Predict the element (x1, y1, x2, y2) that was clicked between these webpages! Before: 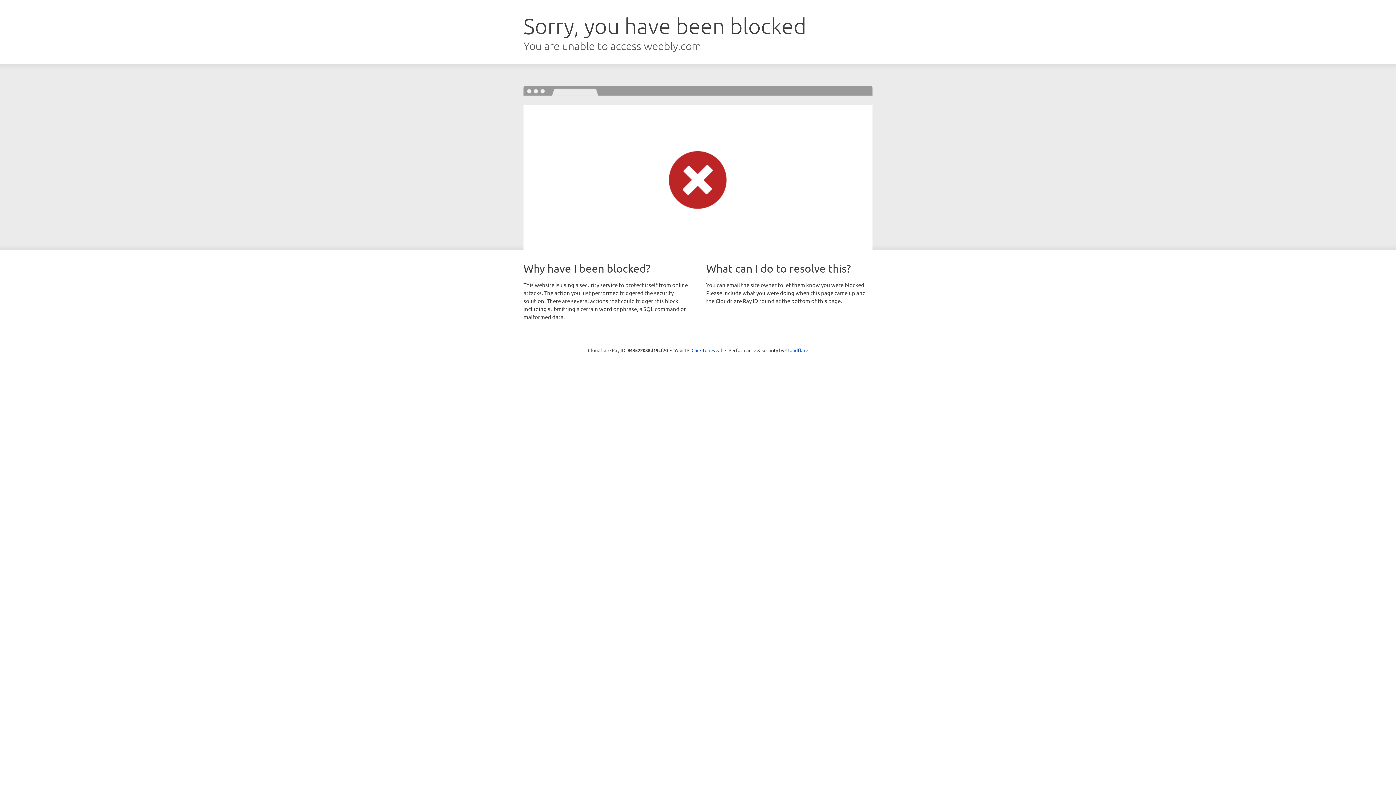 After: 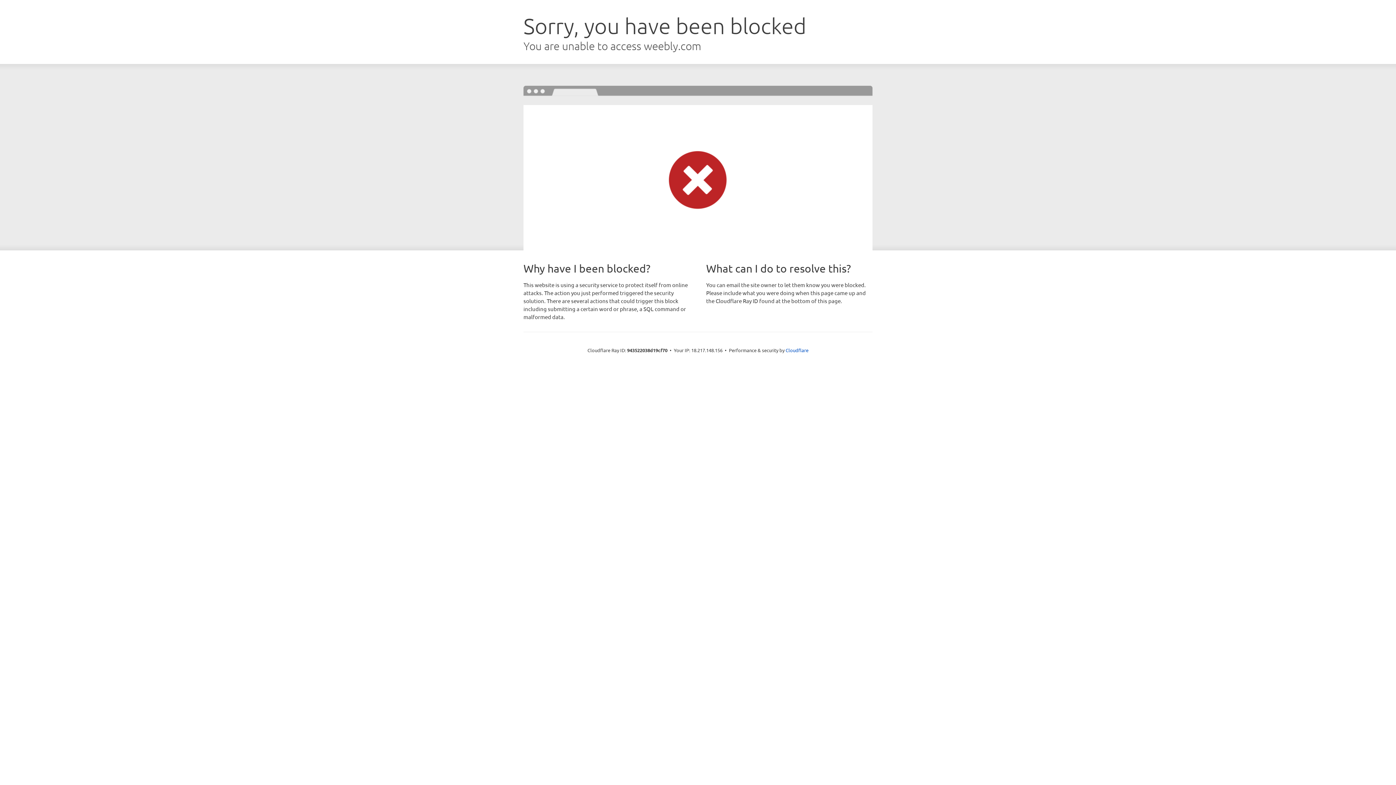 Action: bbox: (691, 346, 722, 353) label: Click to reveal